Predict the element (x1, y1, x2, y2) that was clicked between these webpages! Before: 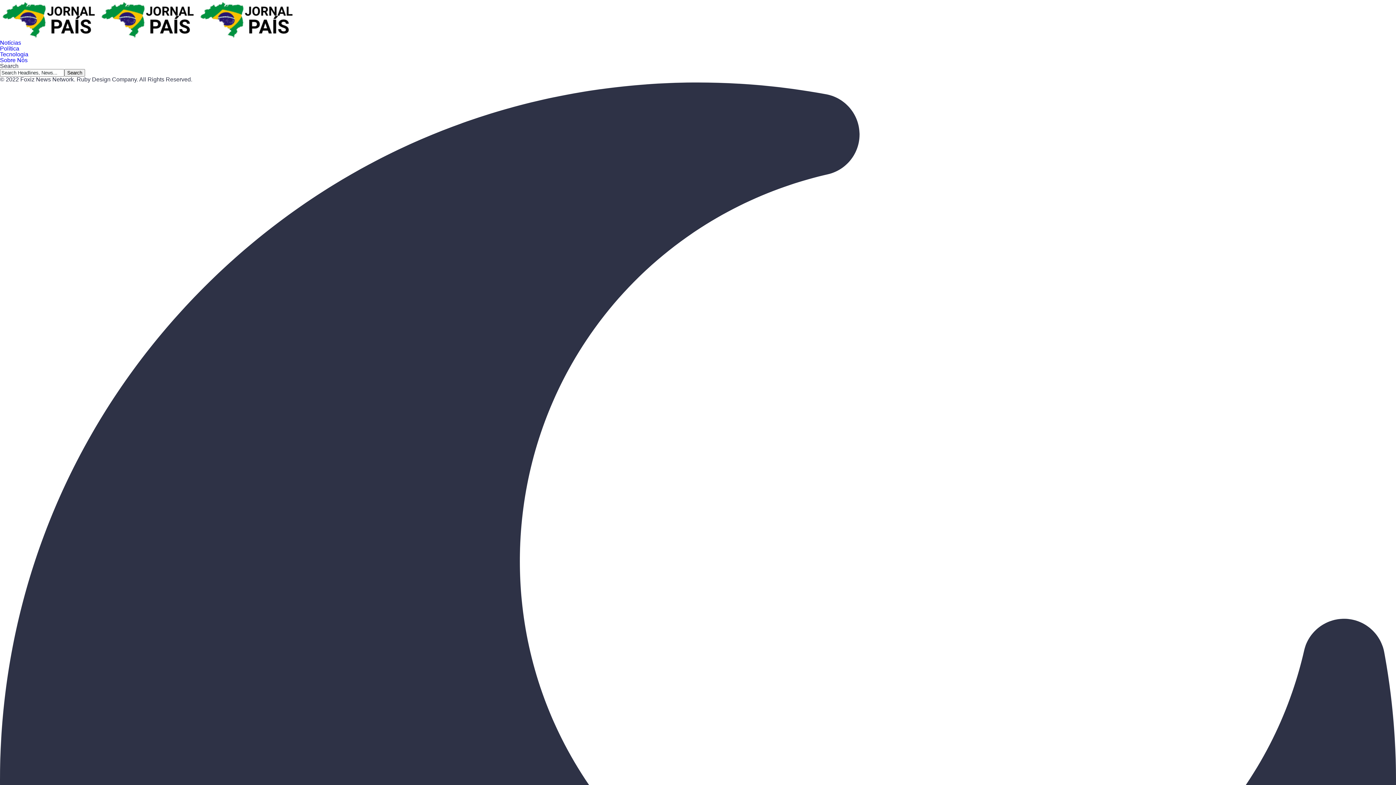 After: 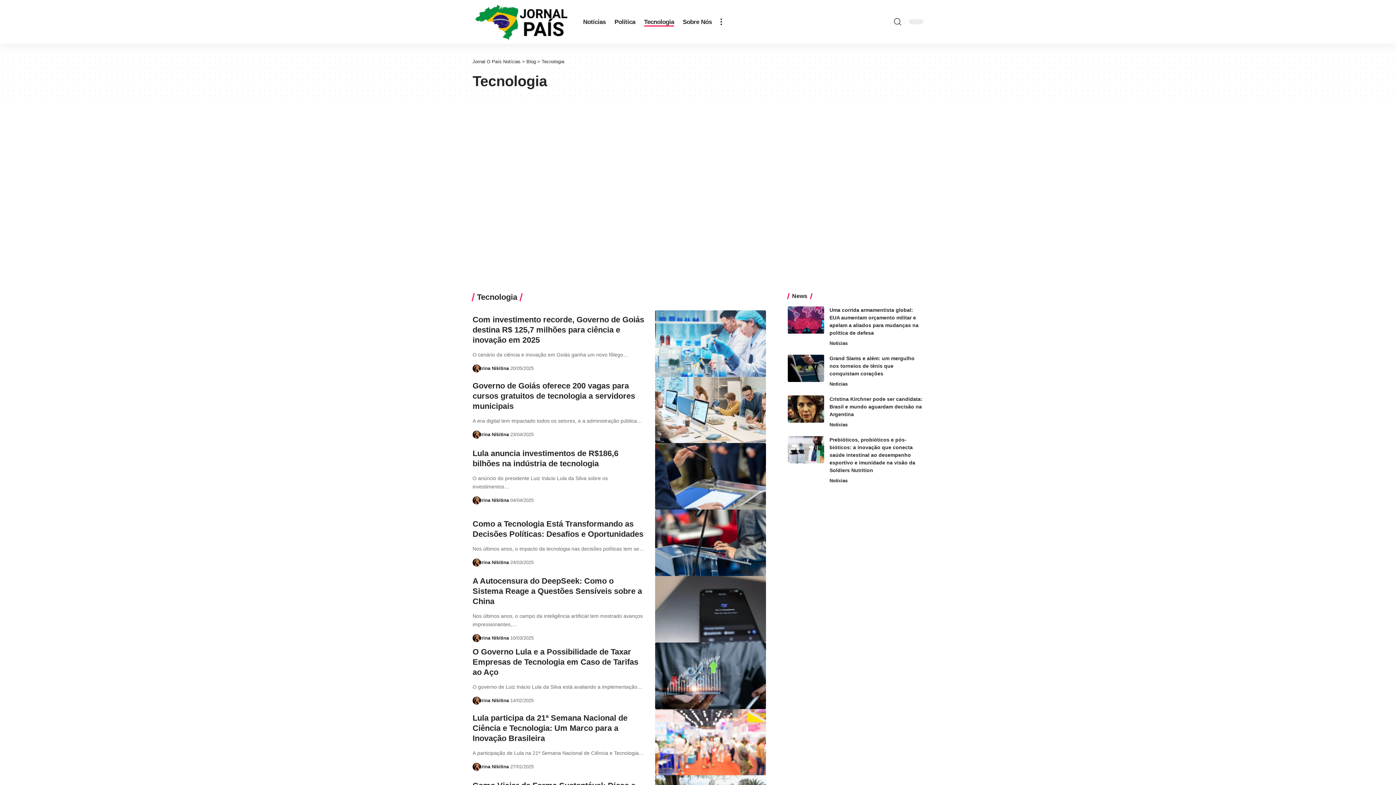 Action: label: Tecnologia bbox: (0, 51, 28, 57)